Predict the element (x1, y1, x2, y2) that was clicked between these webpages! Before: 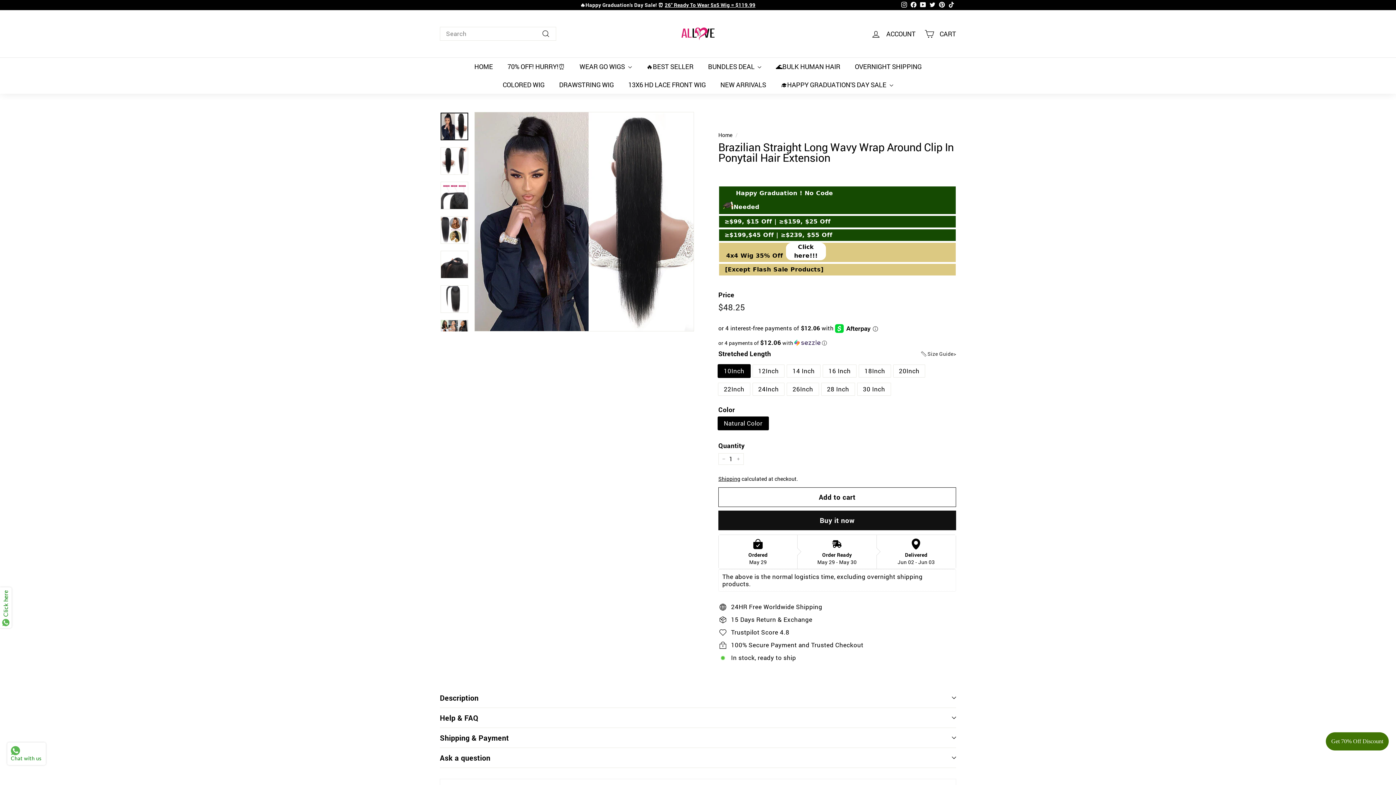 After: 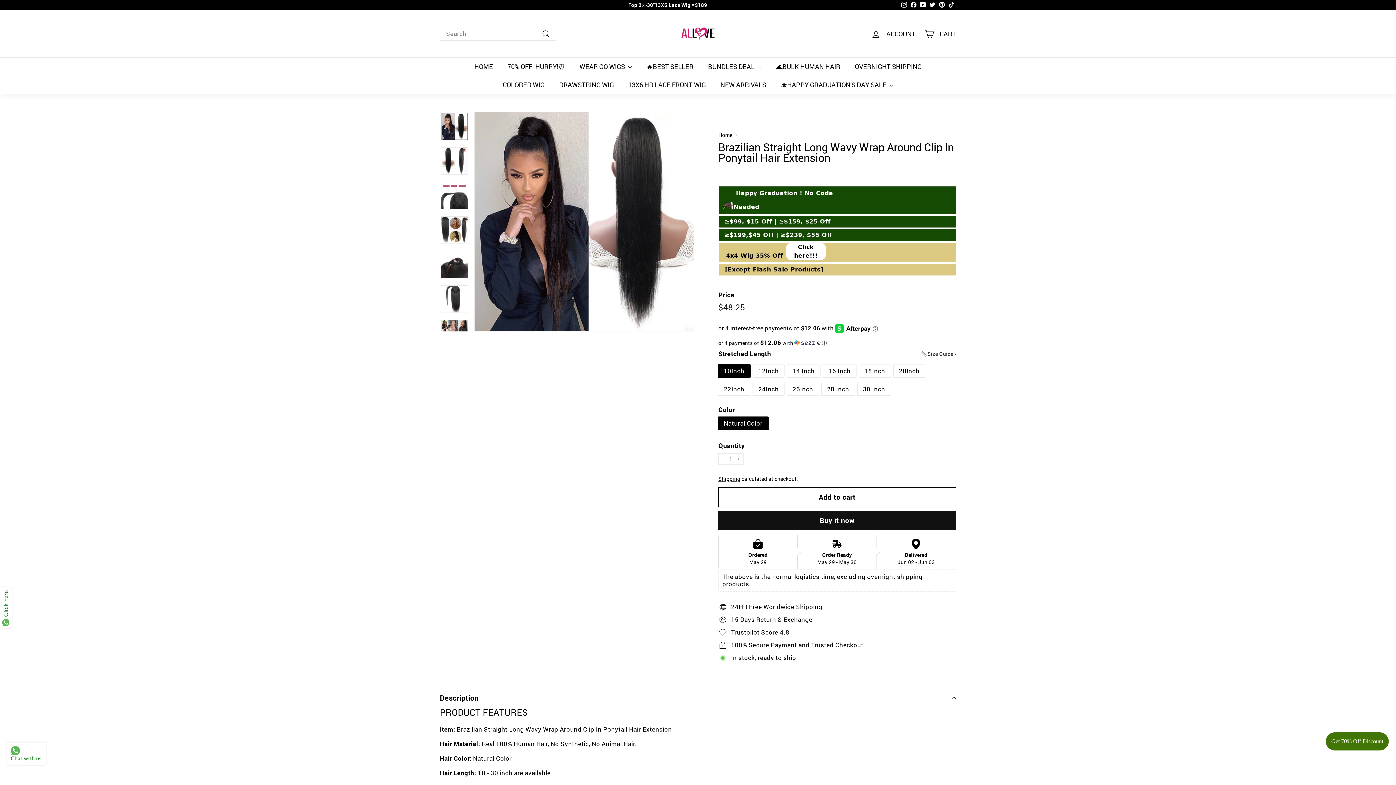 Action: bbox: (440, 688, 956, 708) label: Description